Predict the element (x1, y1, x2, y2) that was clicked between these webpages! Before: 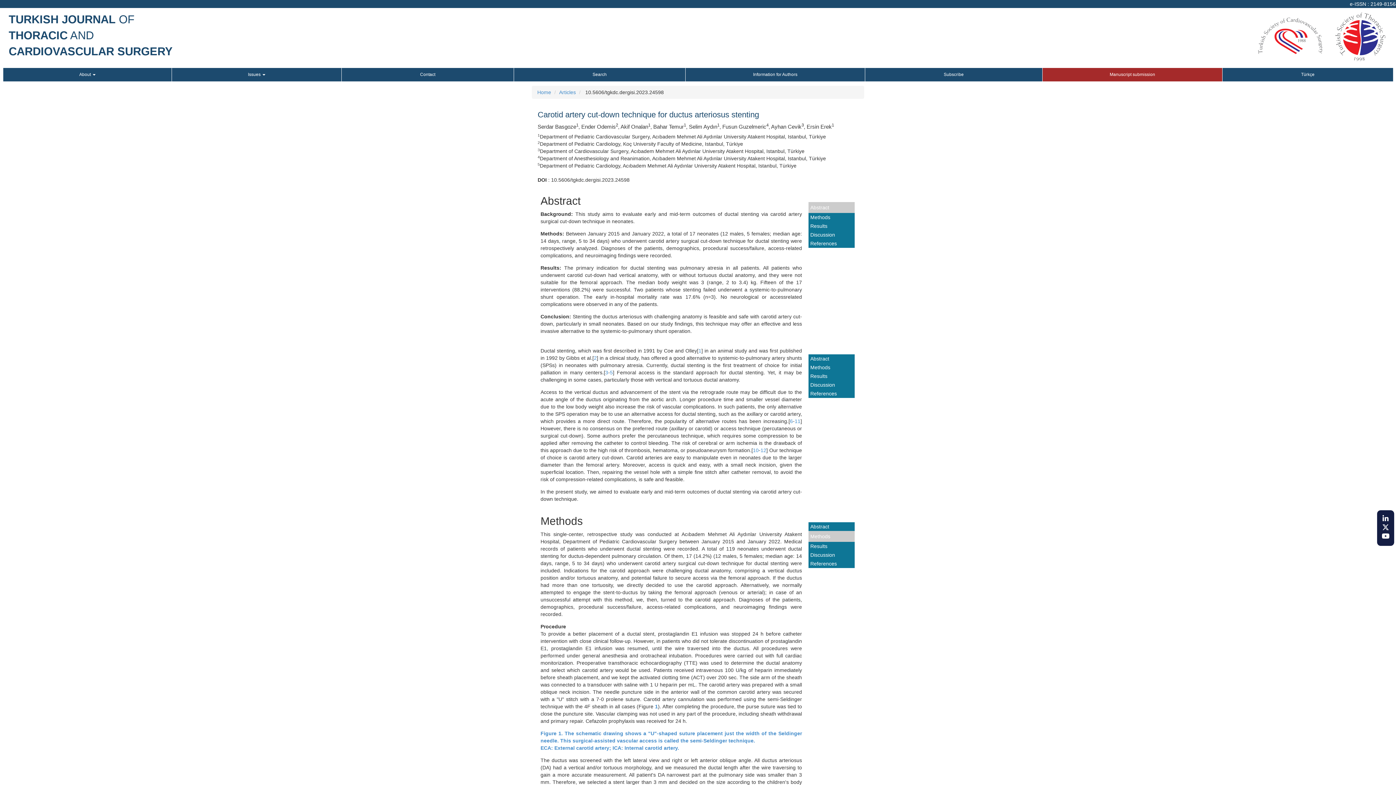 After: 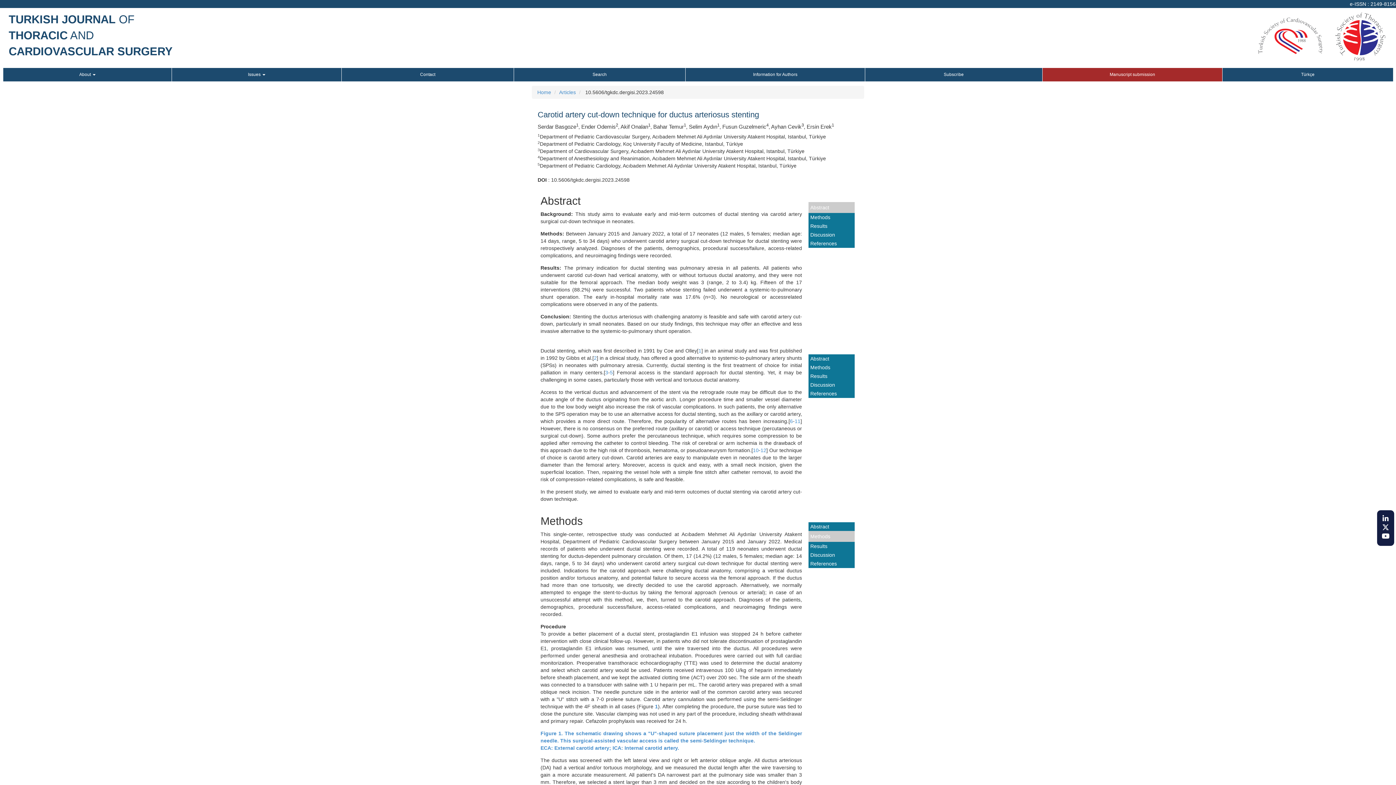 Action: bbox: (1382, 532, 1389, 539)